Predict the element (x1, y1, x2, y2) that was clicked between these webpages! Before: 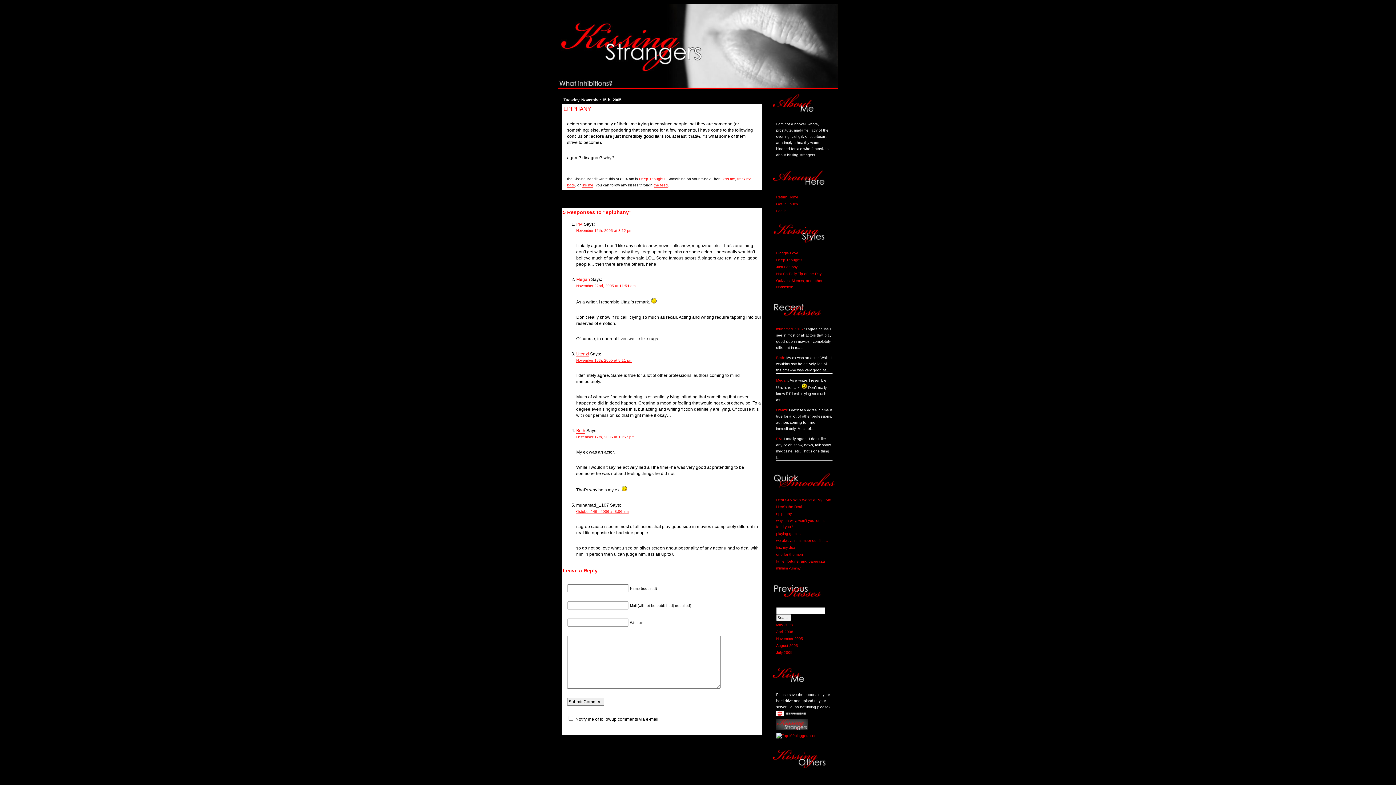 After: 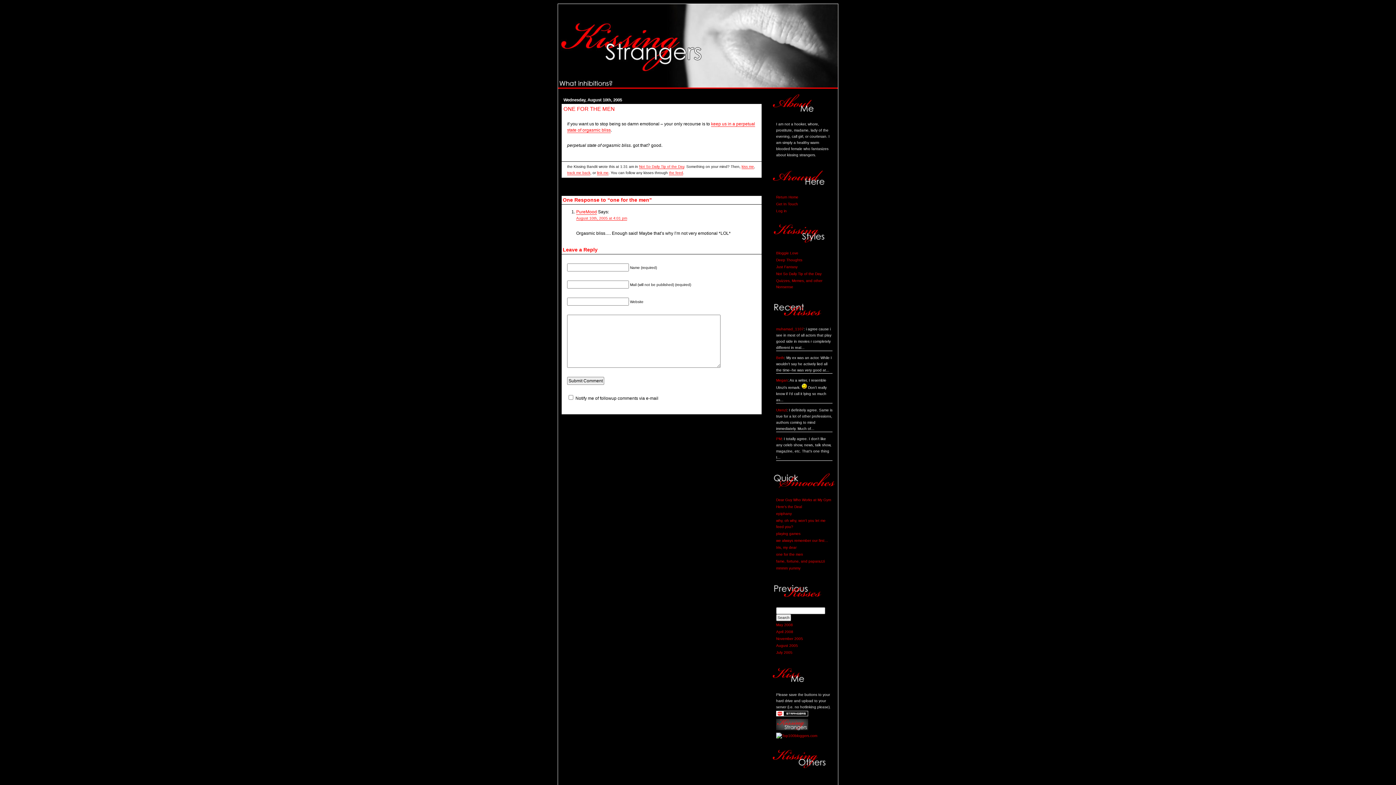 Action: label: one for the men bbox: (776, 552, 803, 556)